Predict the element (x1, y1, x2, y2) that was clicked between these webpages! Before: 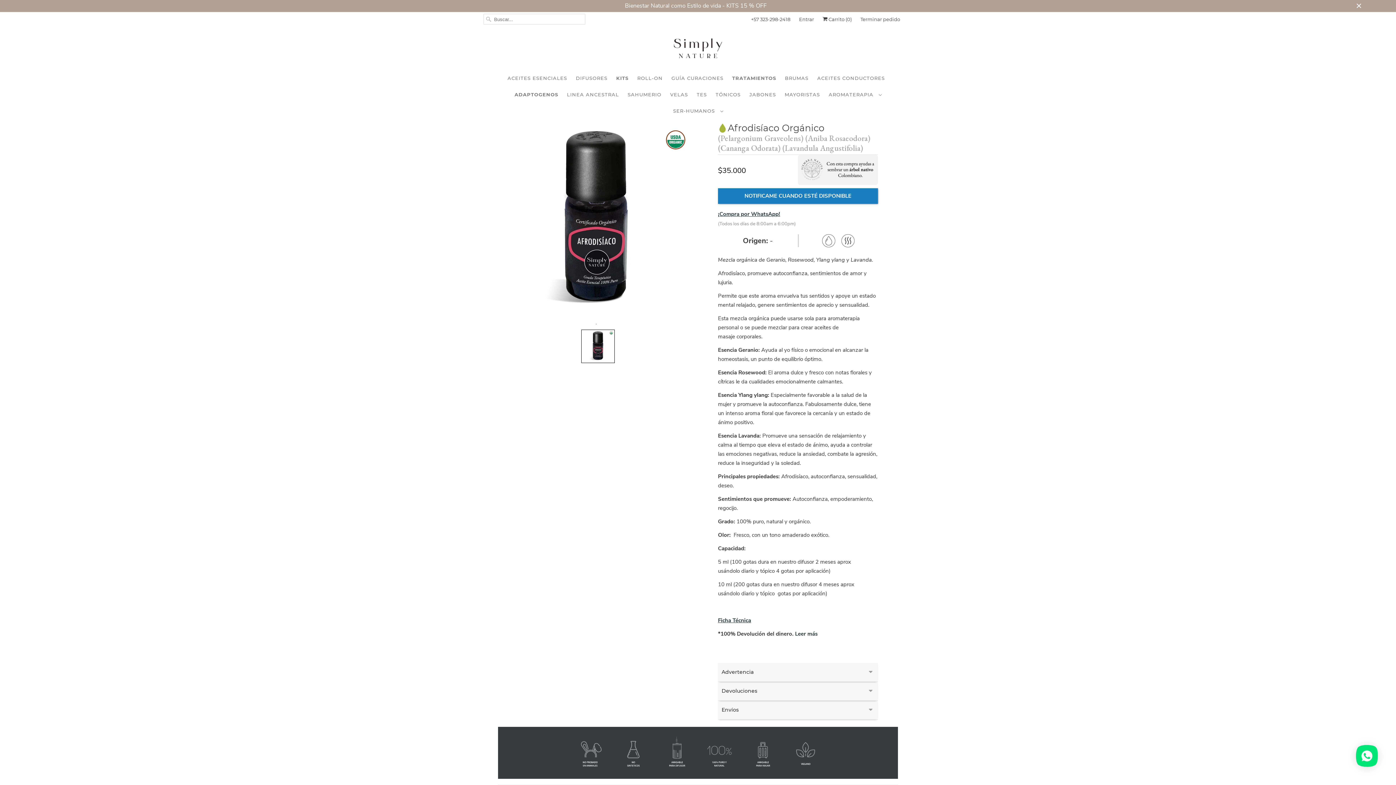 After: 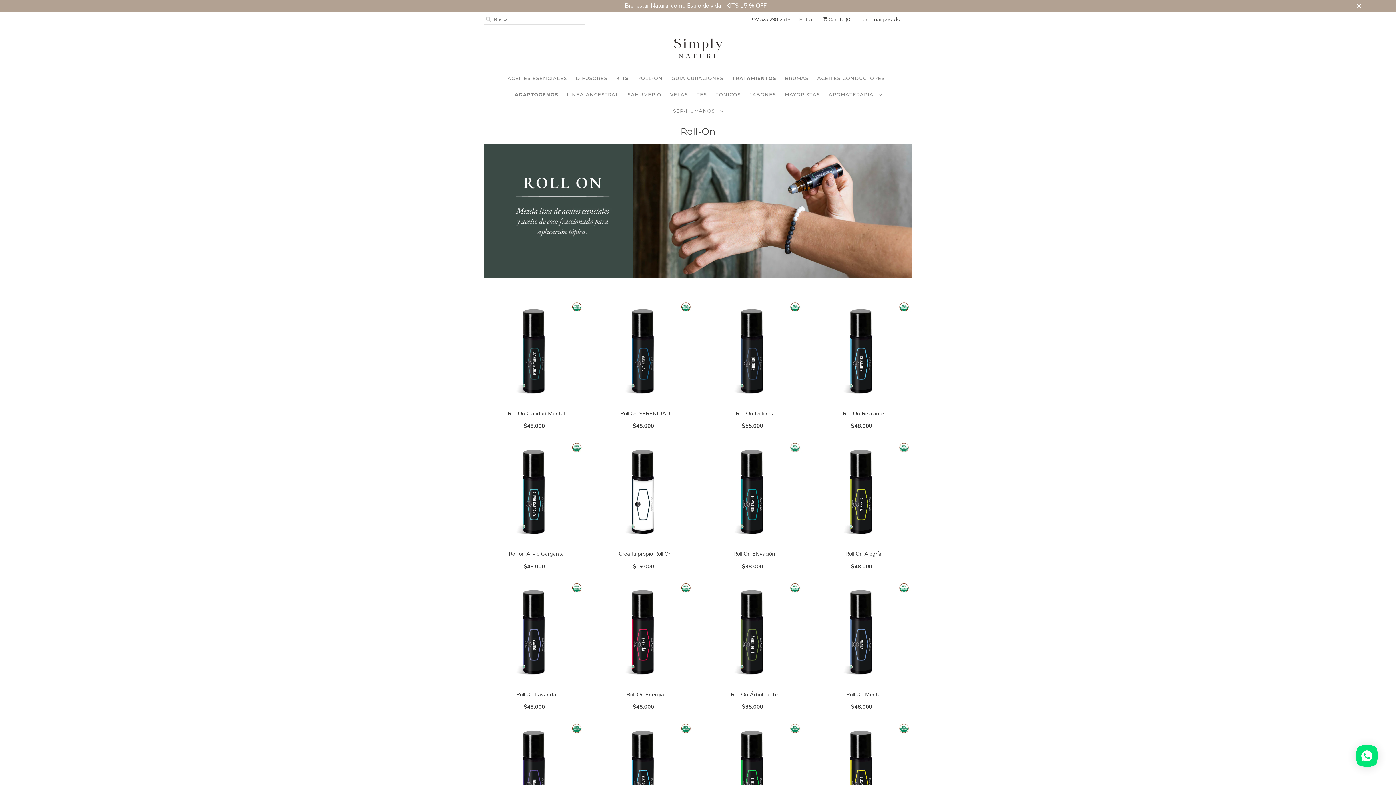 Action: label: ROLL-ON bbox: (637, 73, 662, 83)